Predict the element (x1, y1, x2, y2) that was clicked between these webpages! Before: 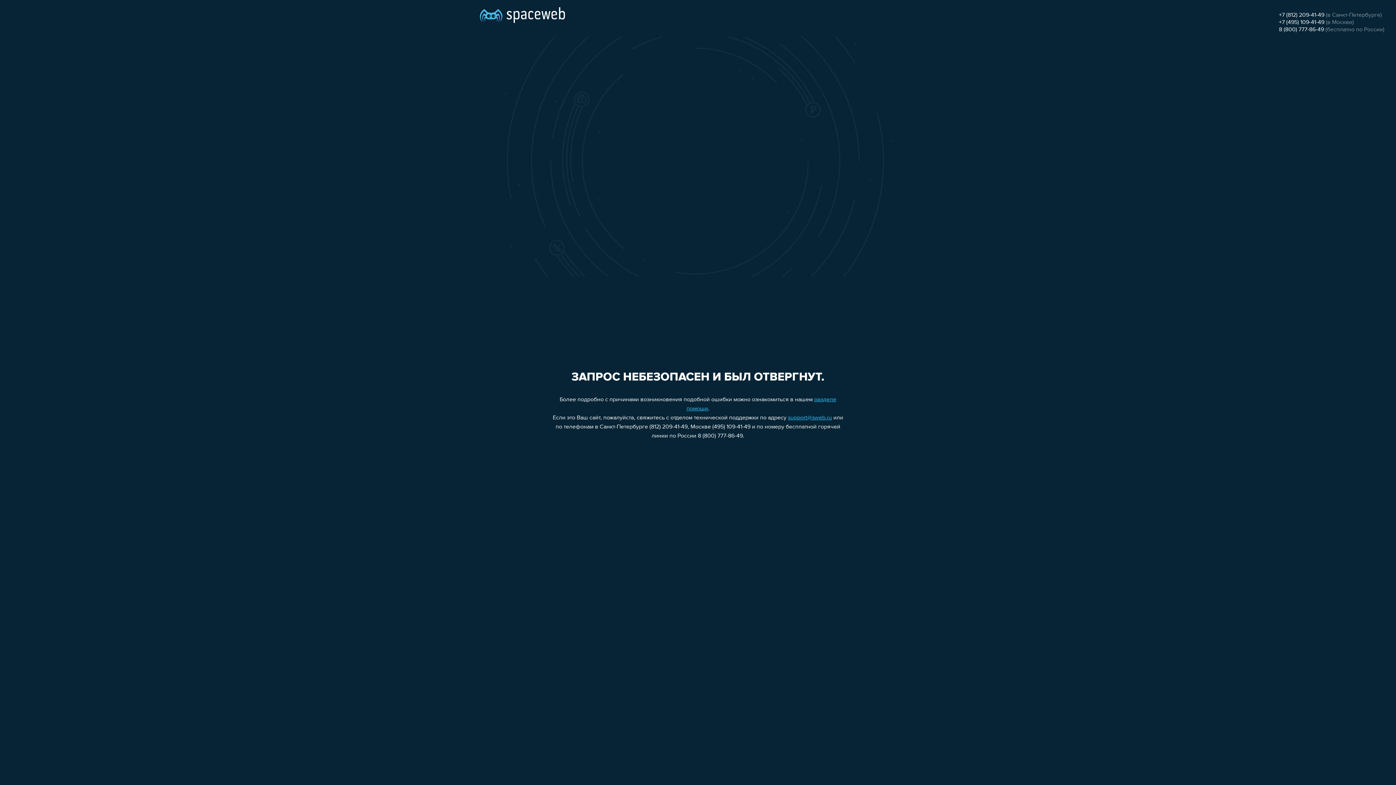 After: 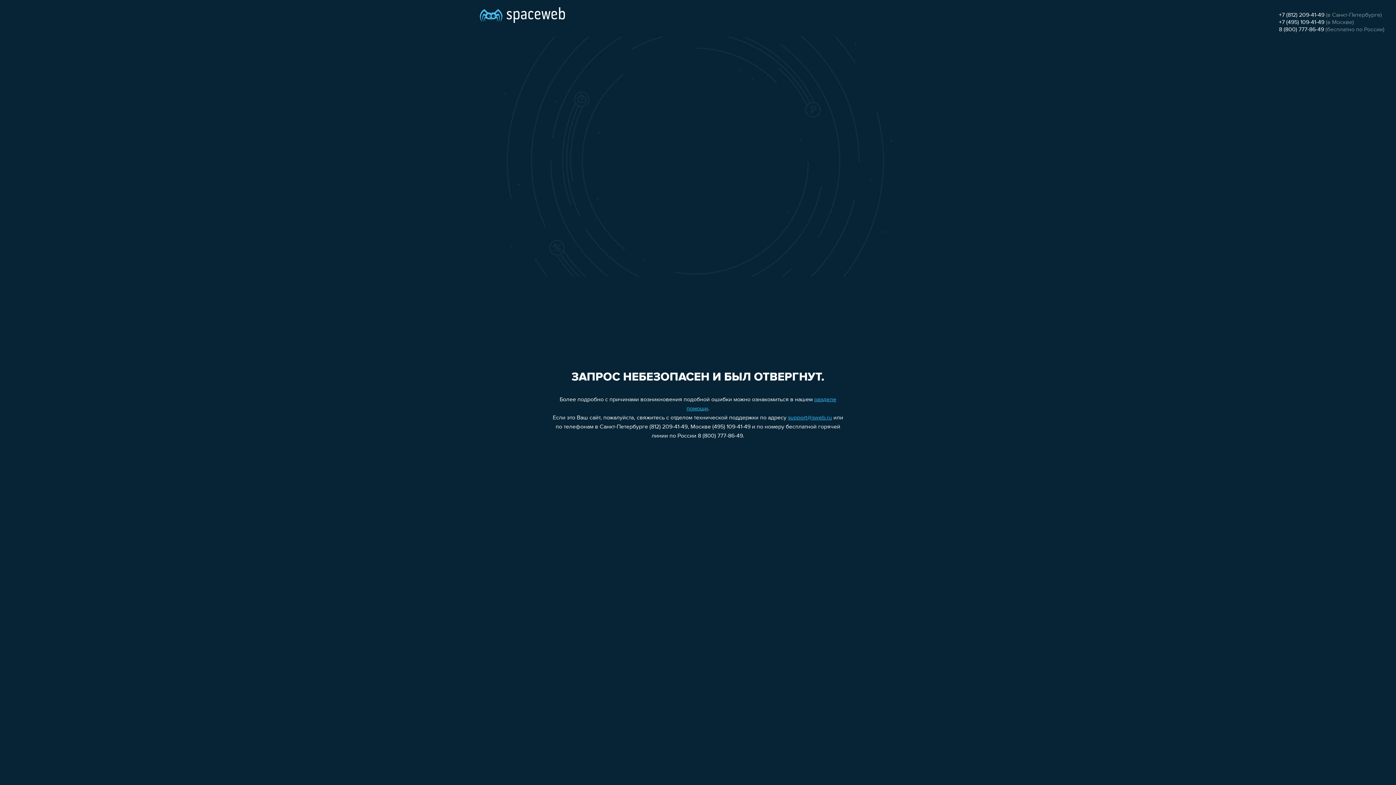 Action: label: +7 (495) 109-41-49 bbox: (1279, 19, 1324, 25)